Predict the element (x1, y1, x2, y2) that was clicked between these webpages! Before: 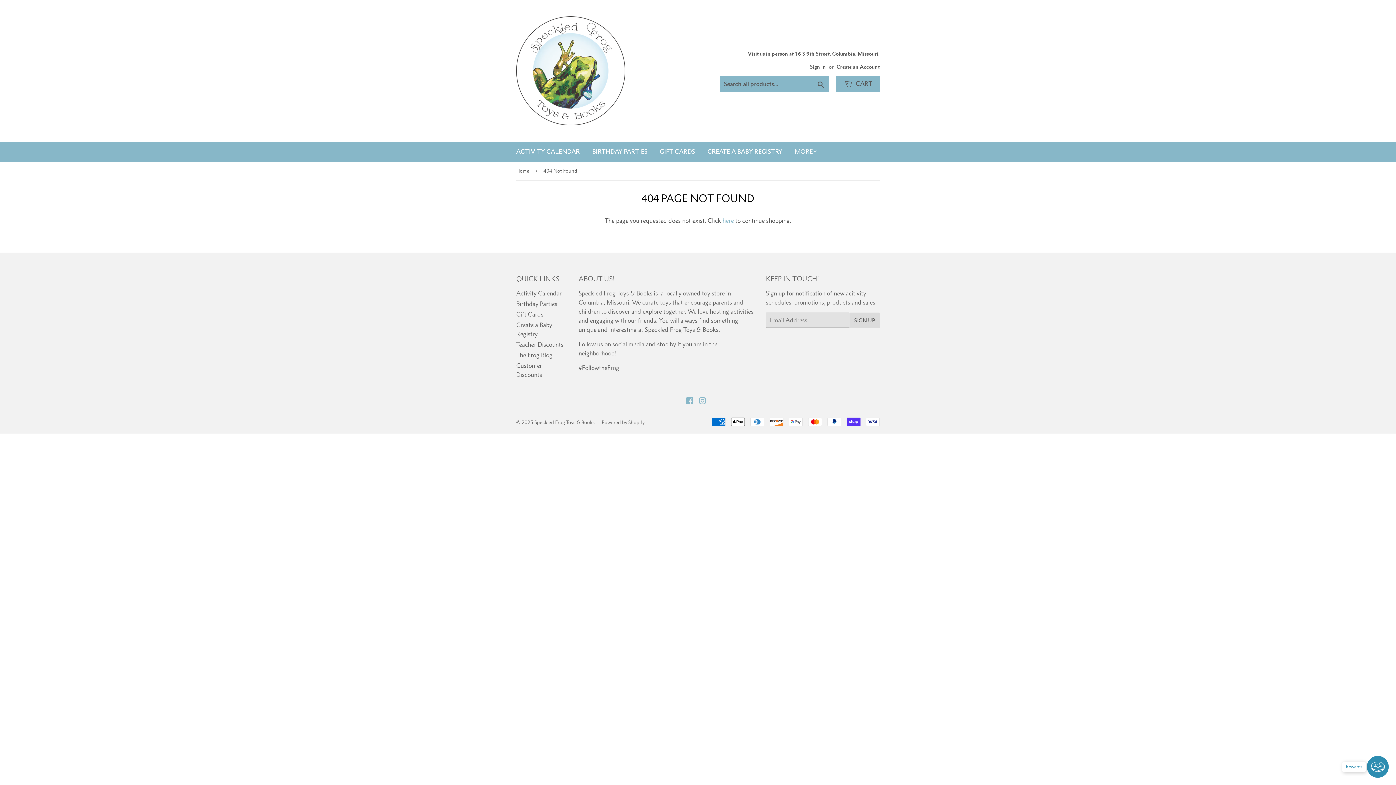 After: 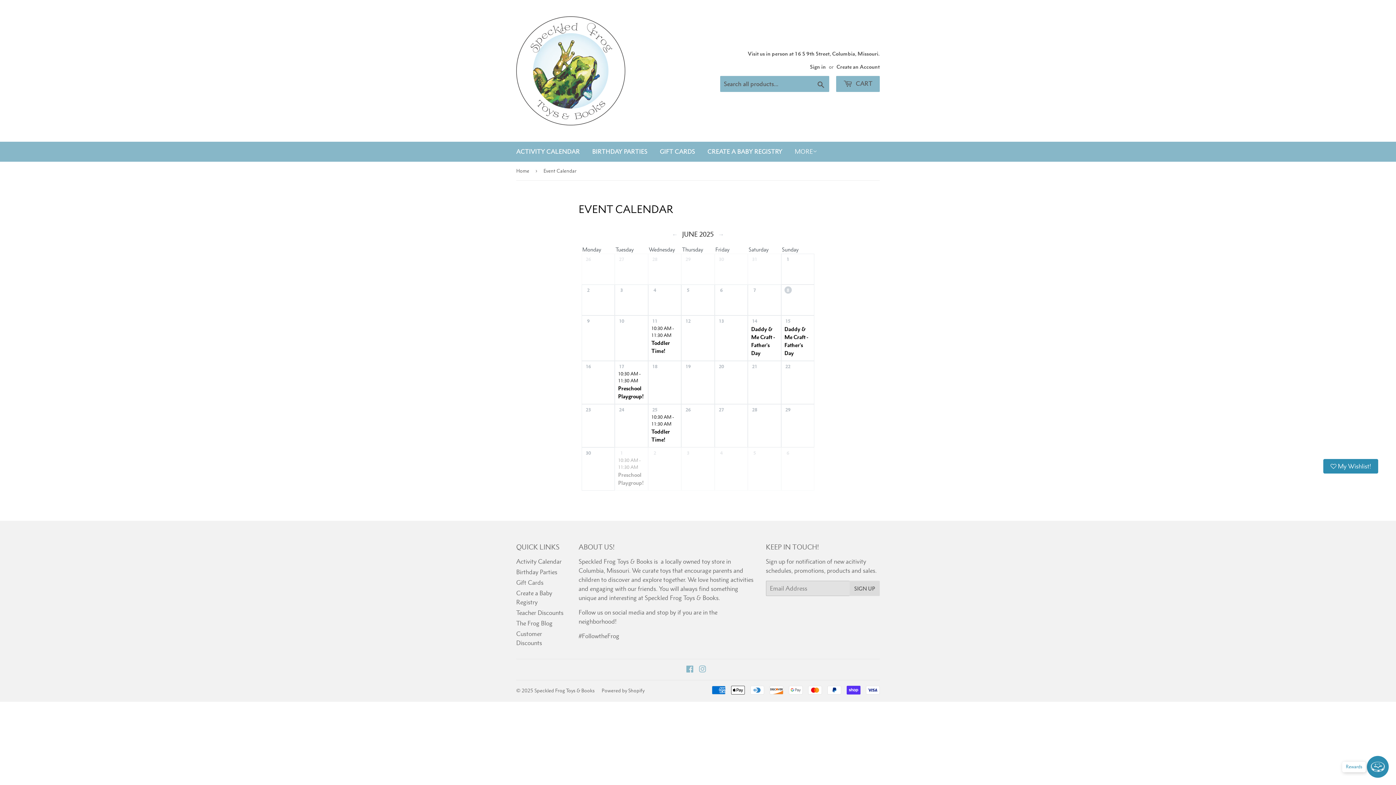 Action: bbox: (510, 141, 585, 161) label: ACTIVITY CALENDAR